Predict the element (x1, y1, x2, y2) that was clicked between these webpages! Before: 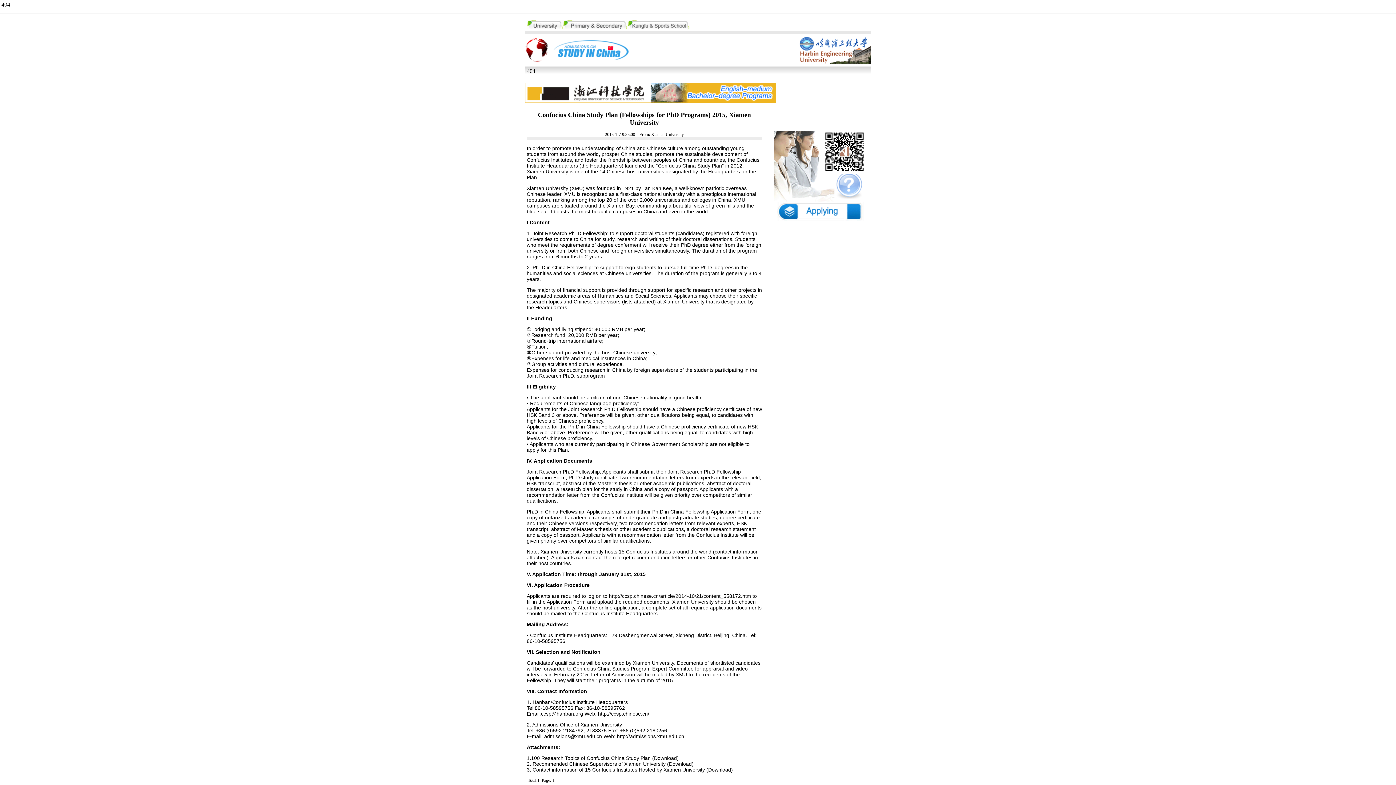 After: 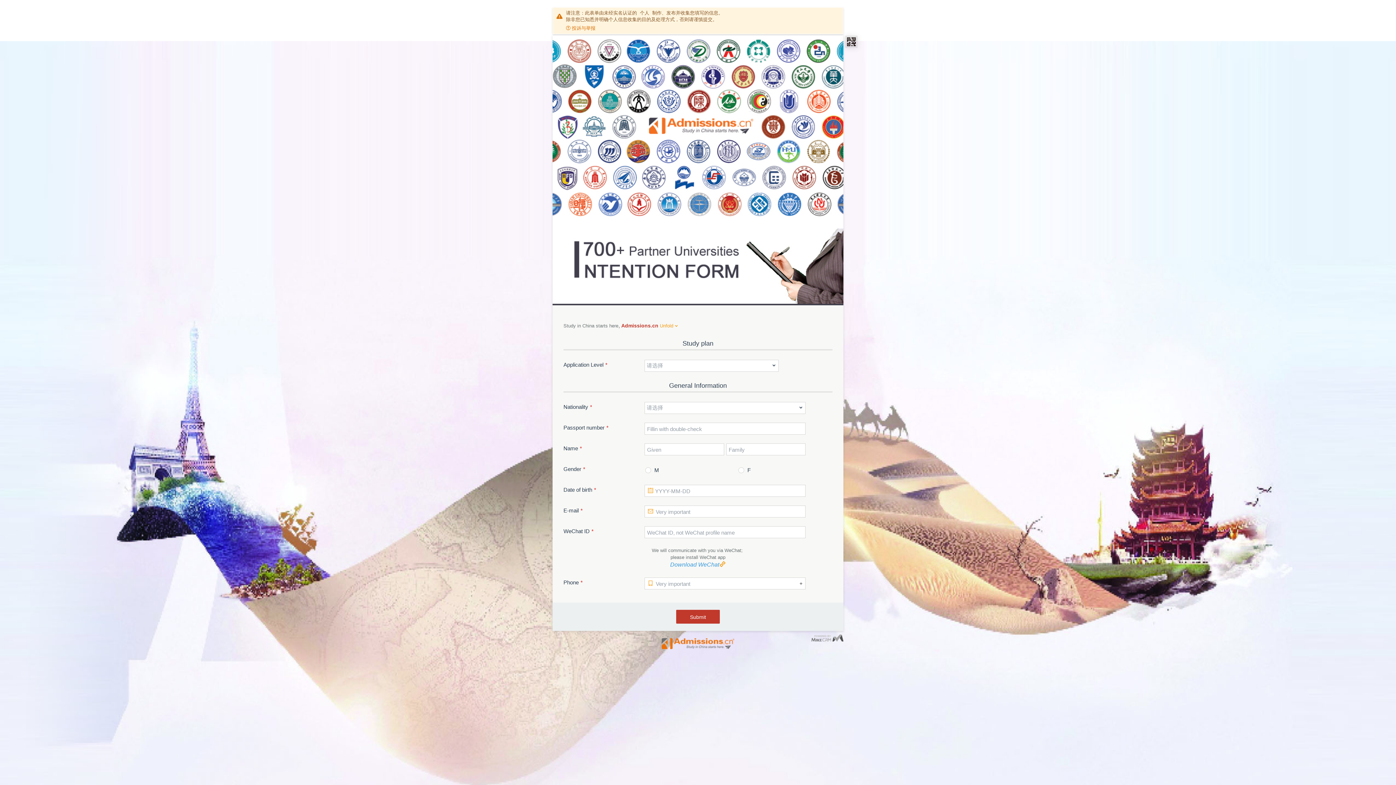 Action: bbox: (774, 217, 865, 222)